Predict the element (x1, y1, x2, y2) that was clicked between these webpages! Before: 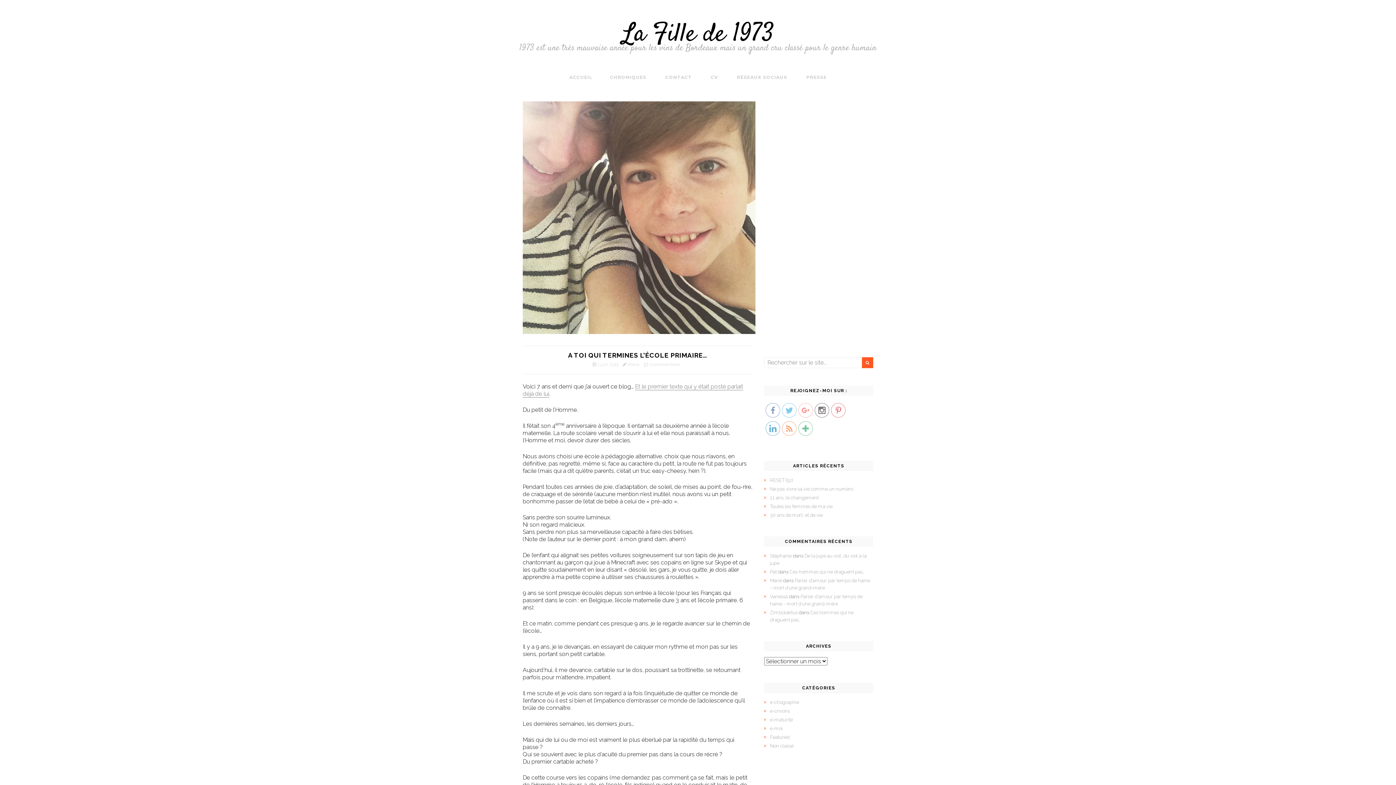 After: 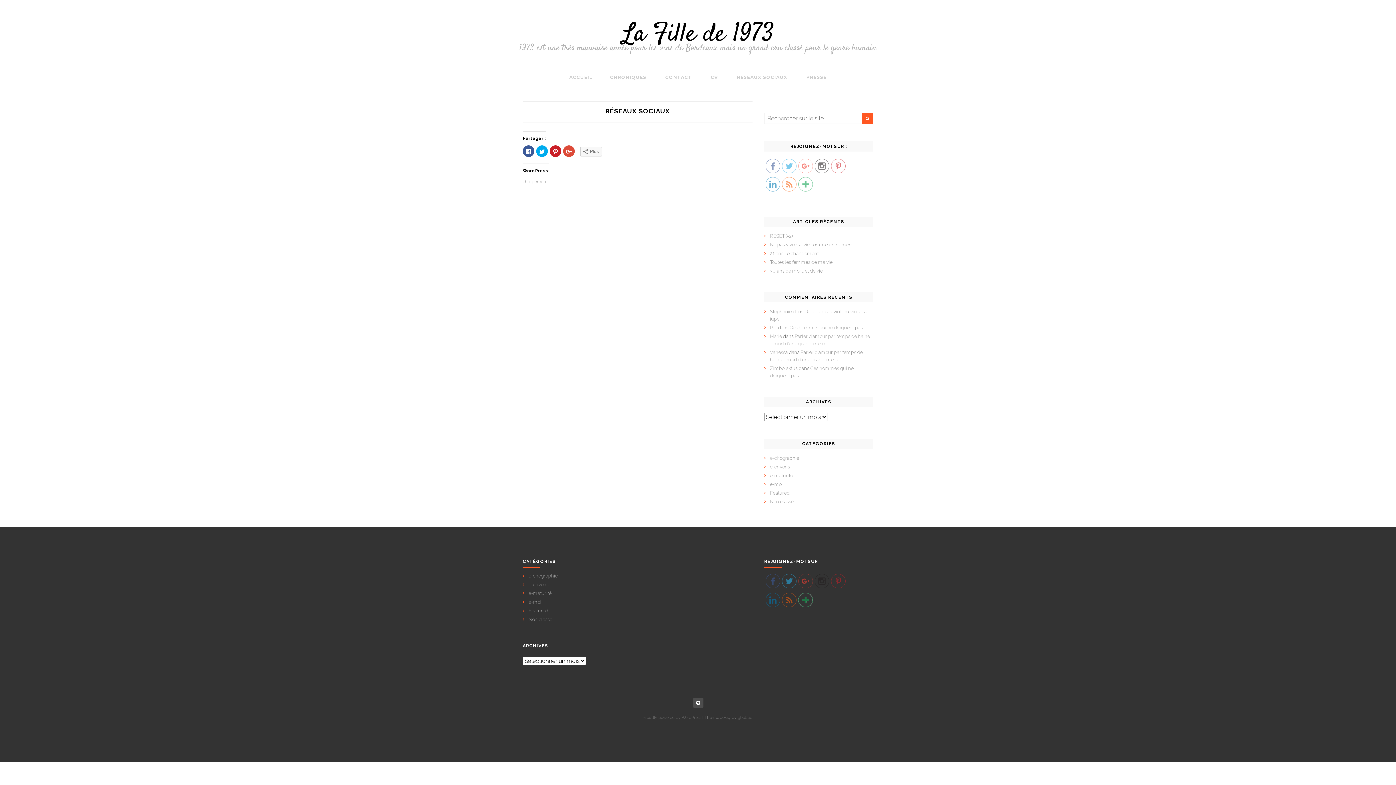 Action: label: RÉSEAUX SOCIAUX bbox: (728, 70, 796, 84)